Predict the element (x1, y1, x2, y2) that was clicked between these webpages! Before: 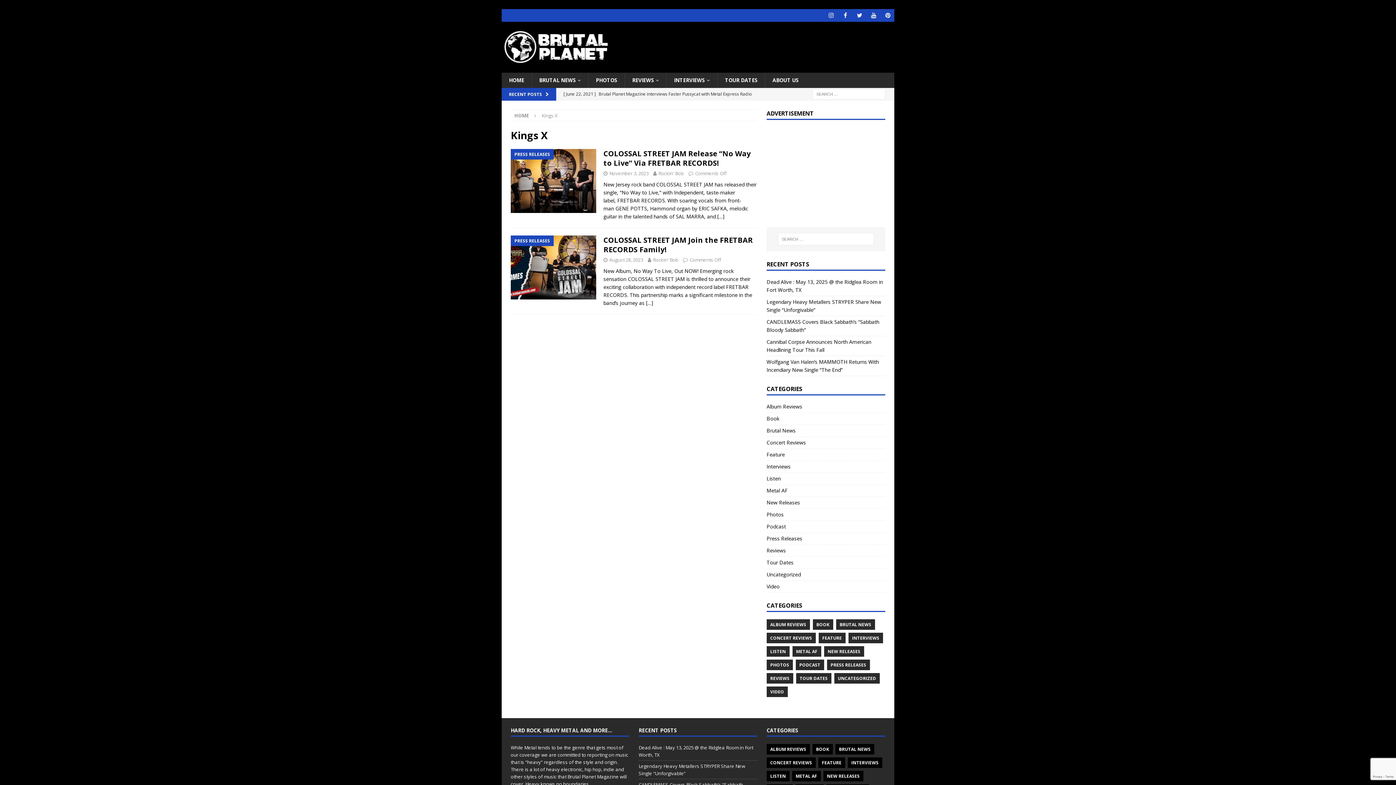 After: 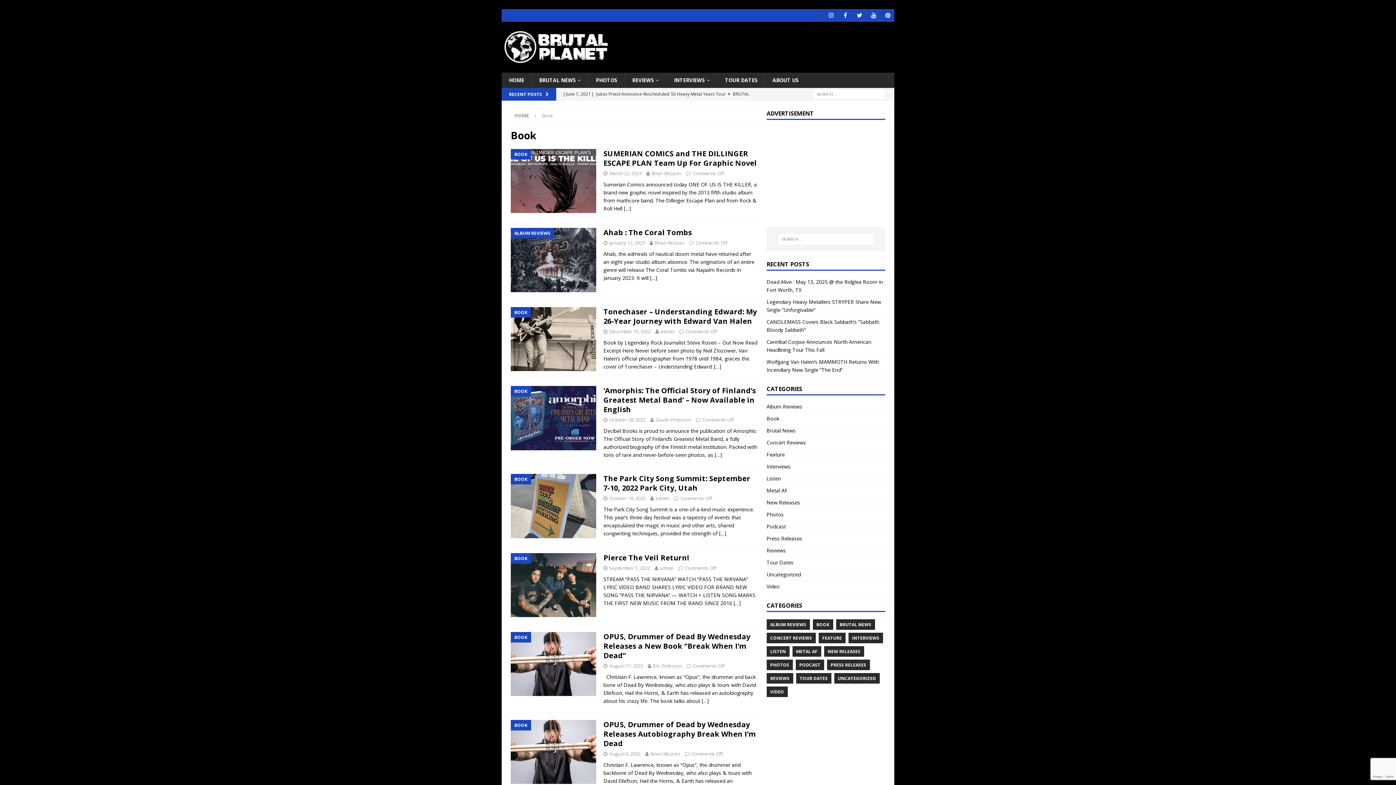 Action: label: BOOK bbox: (813, 619, 833, 630)